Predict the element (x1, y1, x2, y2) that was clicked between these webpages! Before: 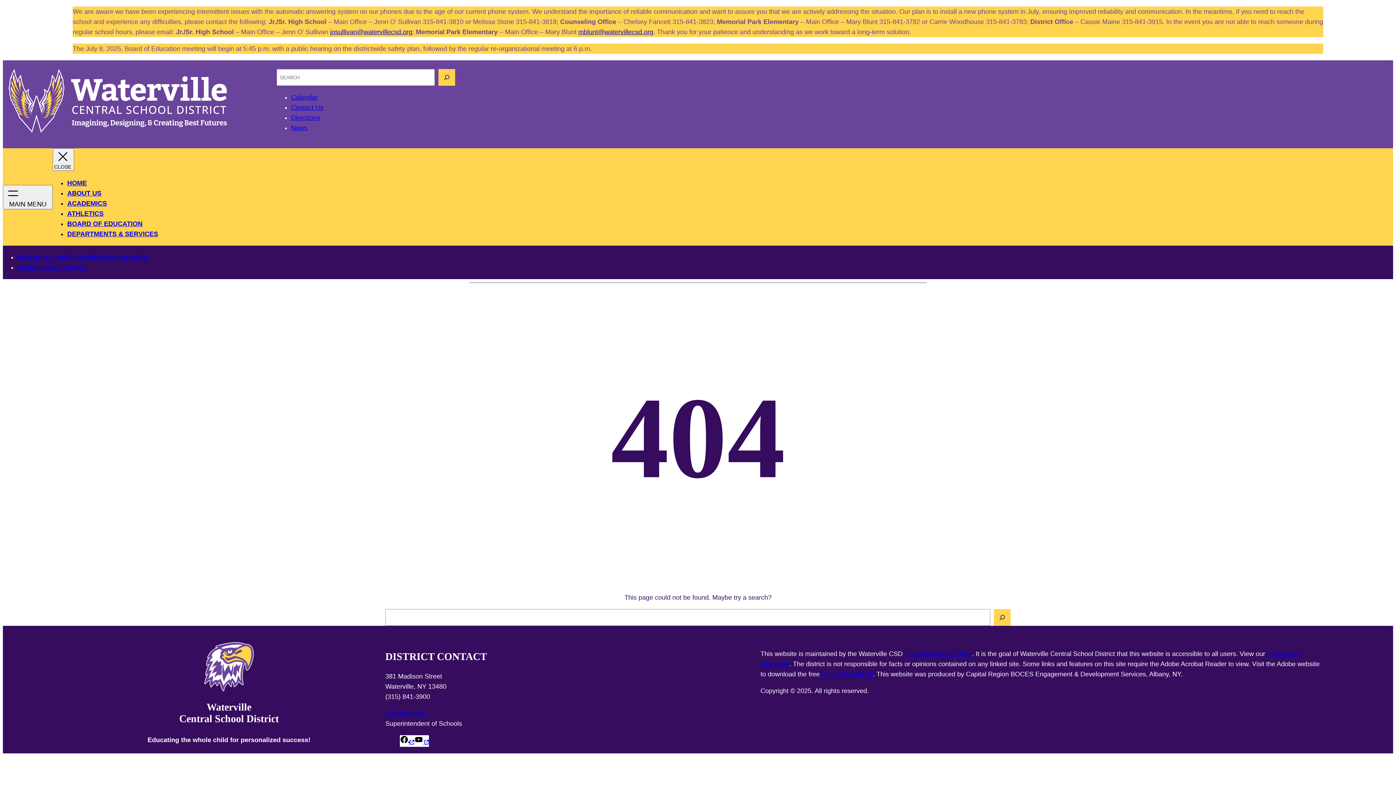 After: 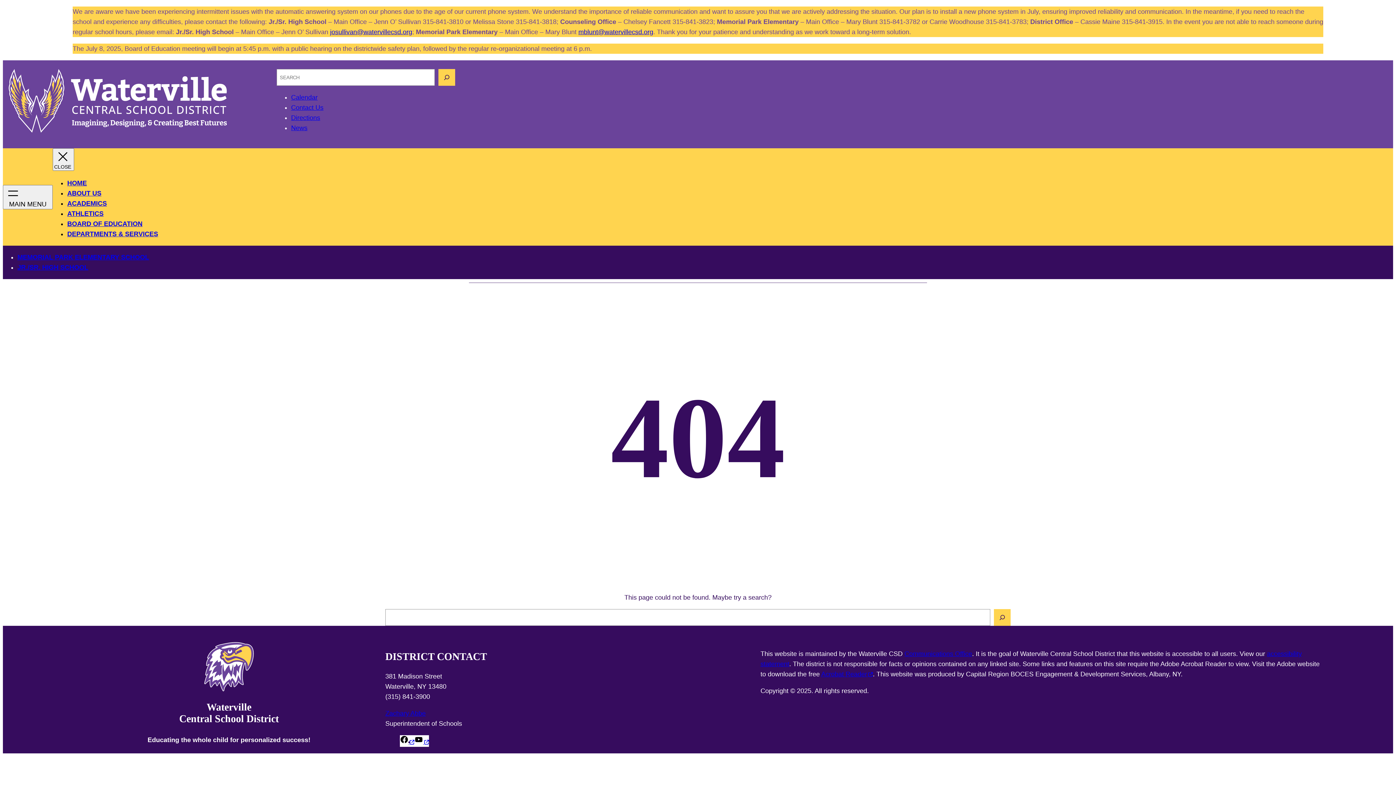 Action: label: josullivan@watervillecsd.org bbox: (330, 28, 412, 35)